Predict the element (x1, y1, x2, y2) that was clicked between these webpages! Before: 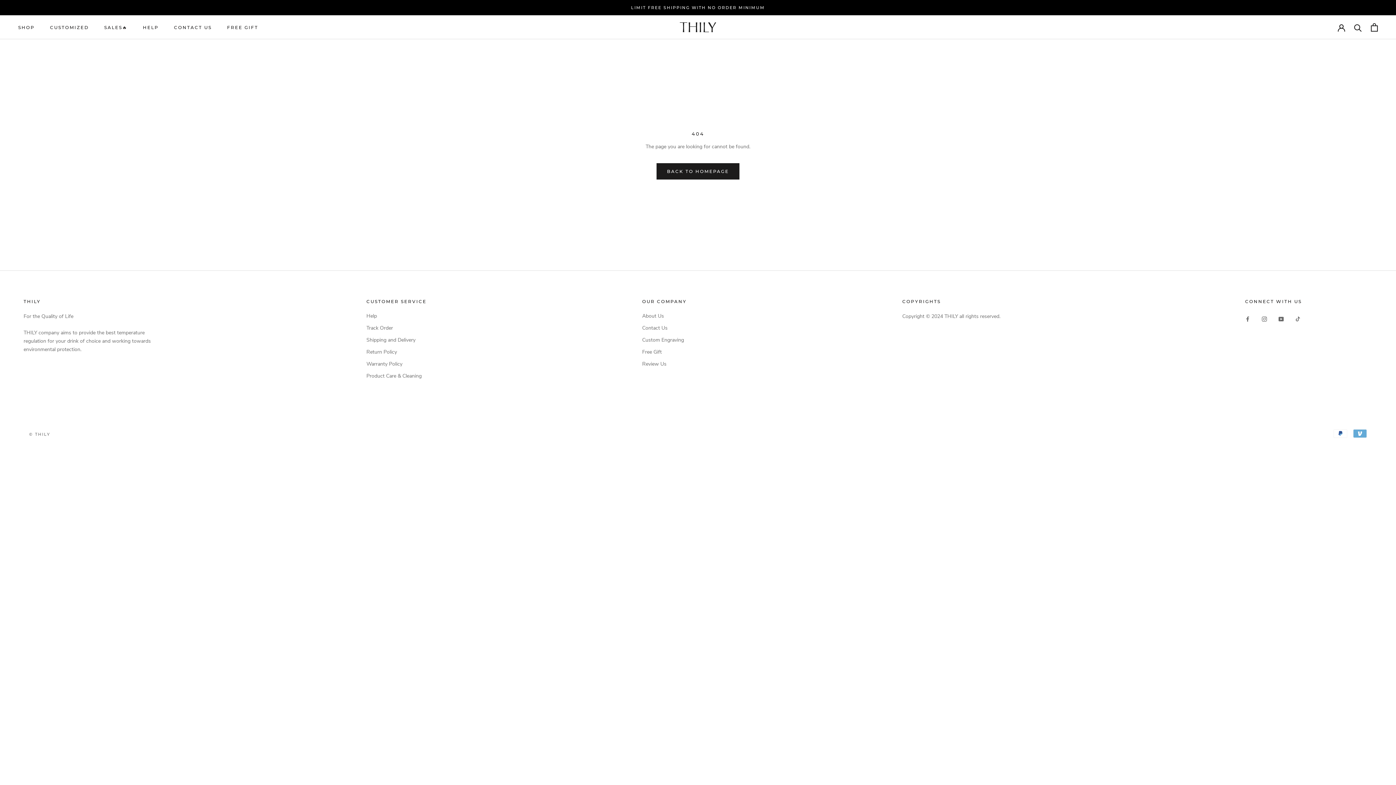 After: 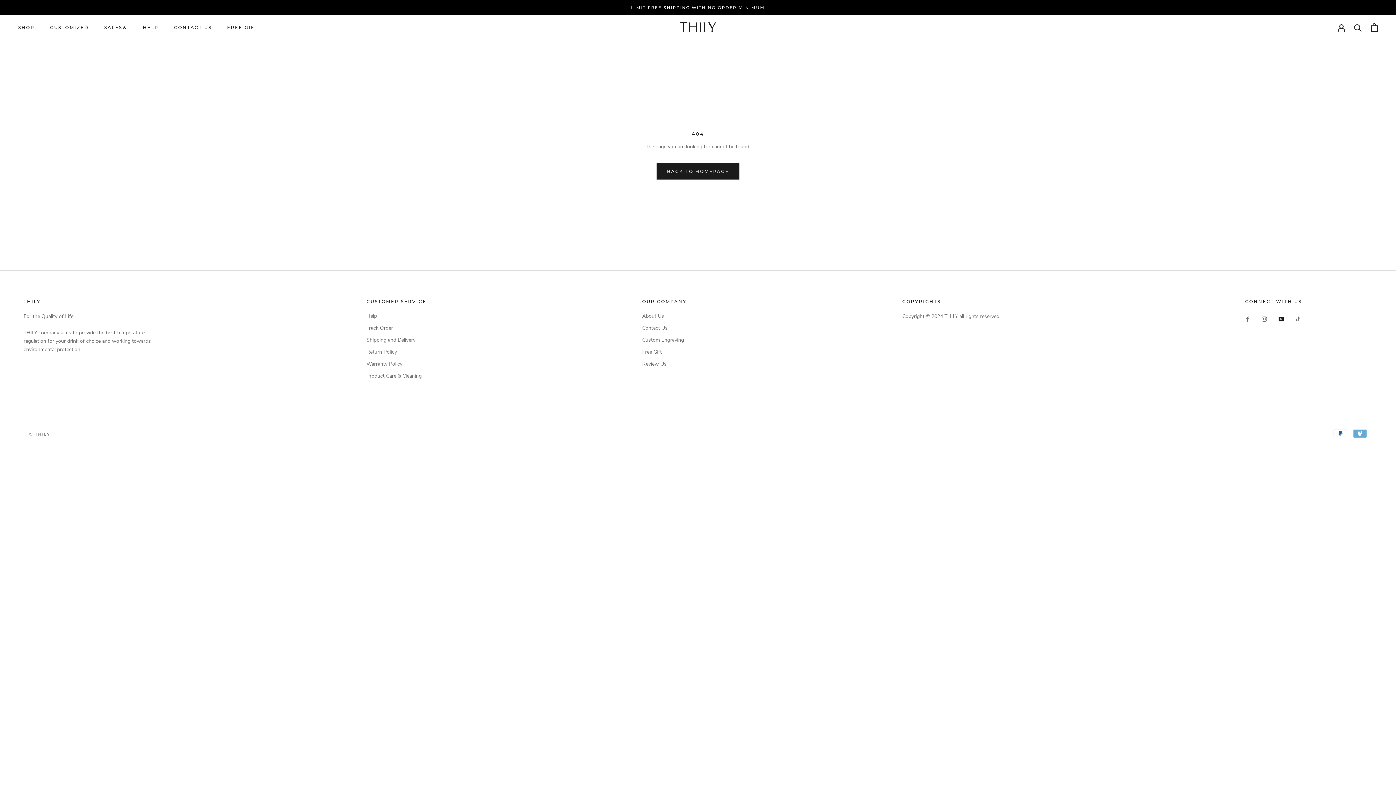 Action: bbox: (1278, 314, 1284, 322) label: YouTube